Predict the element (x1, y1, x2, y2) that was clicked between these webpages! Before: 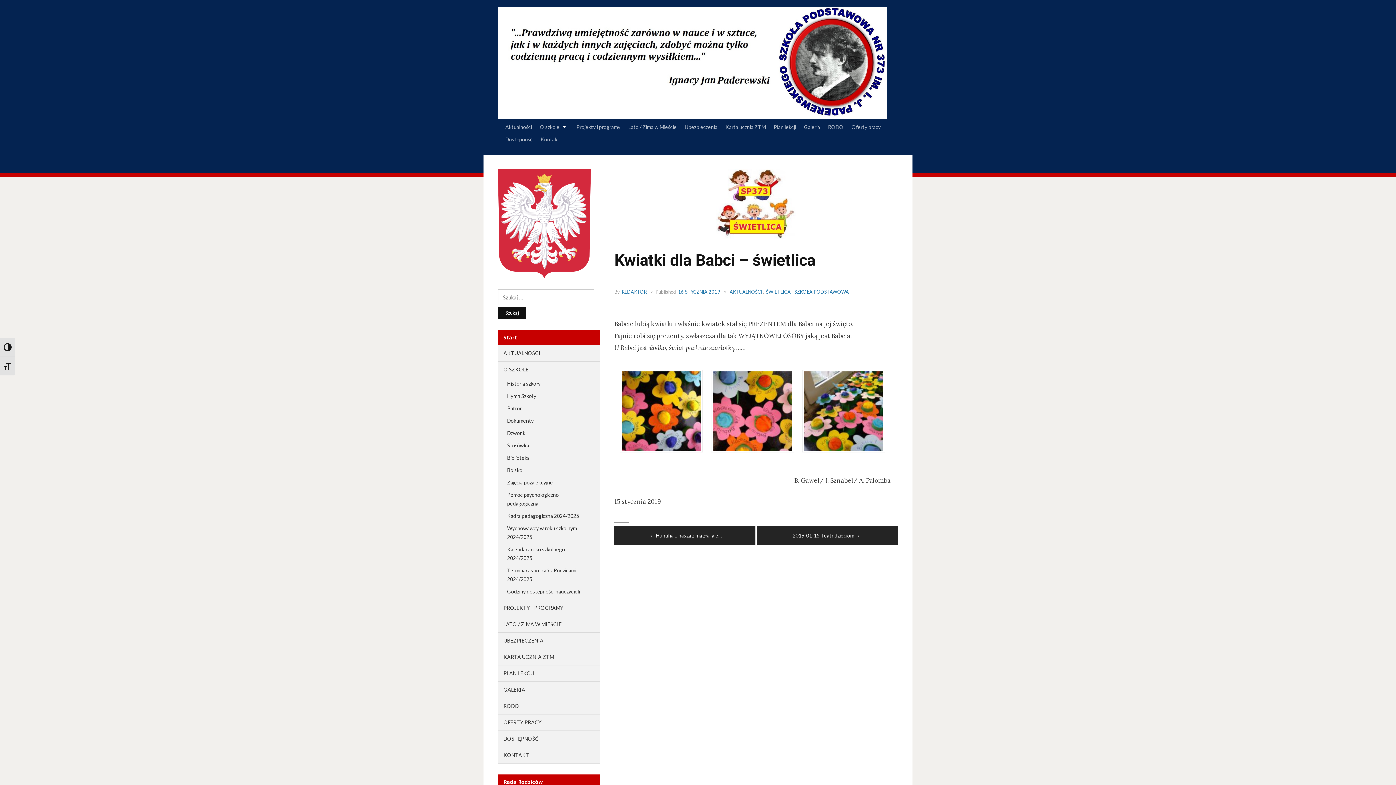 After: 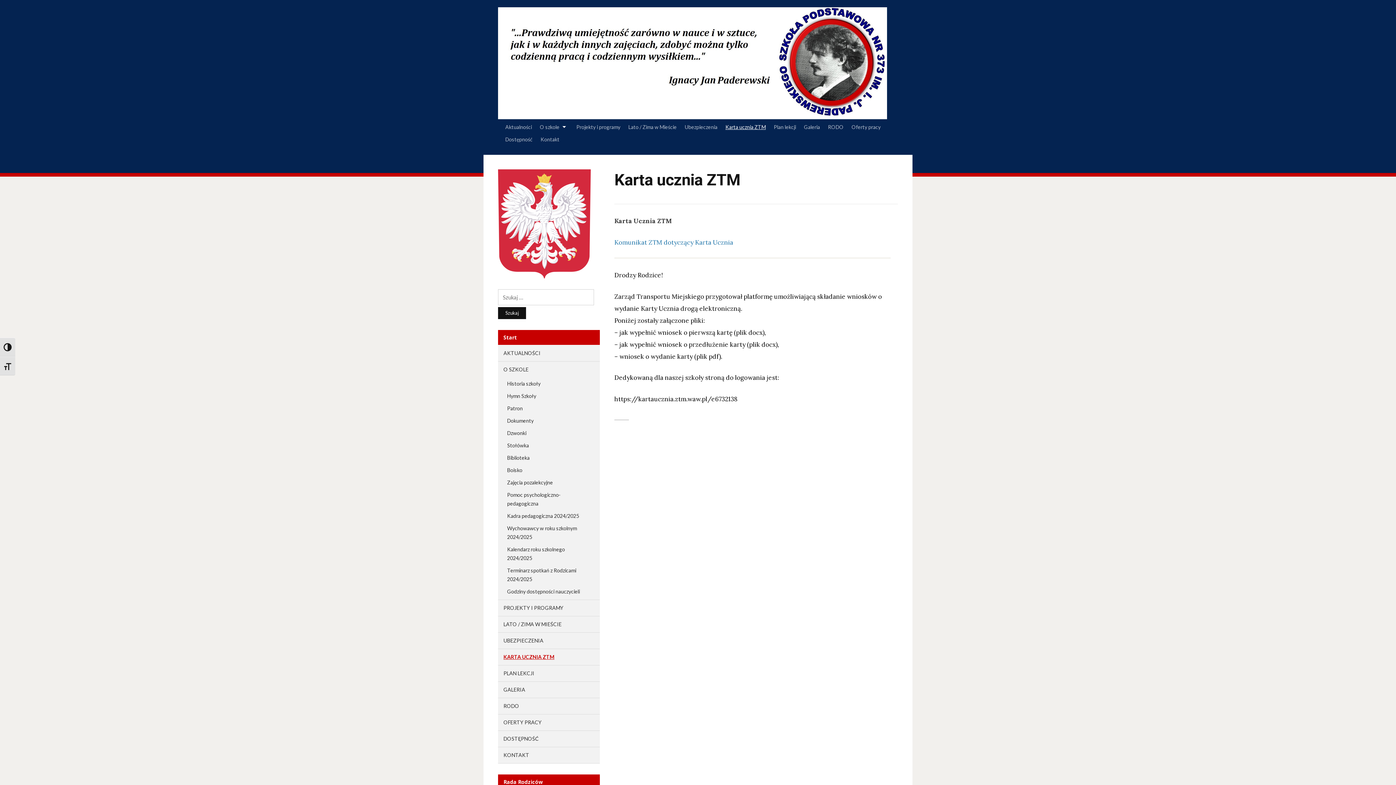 Action: label: Karta ucznia ZTM bbox: (725, 123, 766, 135)